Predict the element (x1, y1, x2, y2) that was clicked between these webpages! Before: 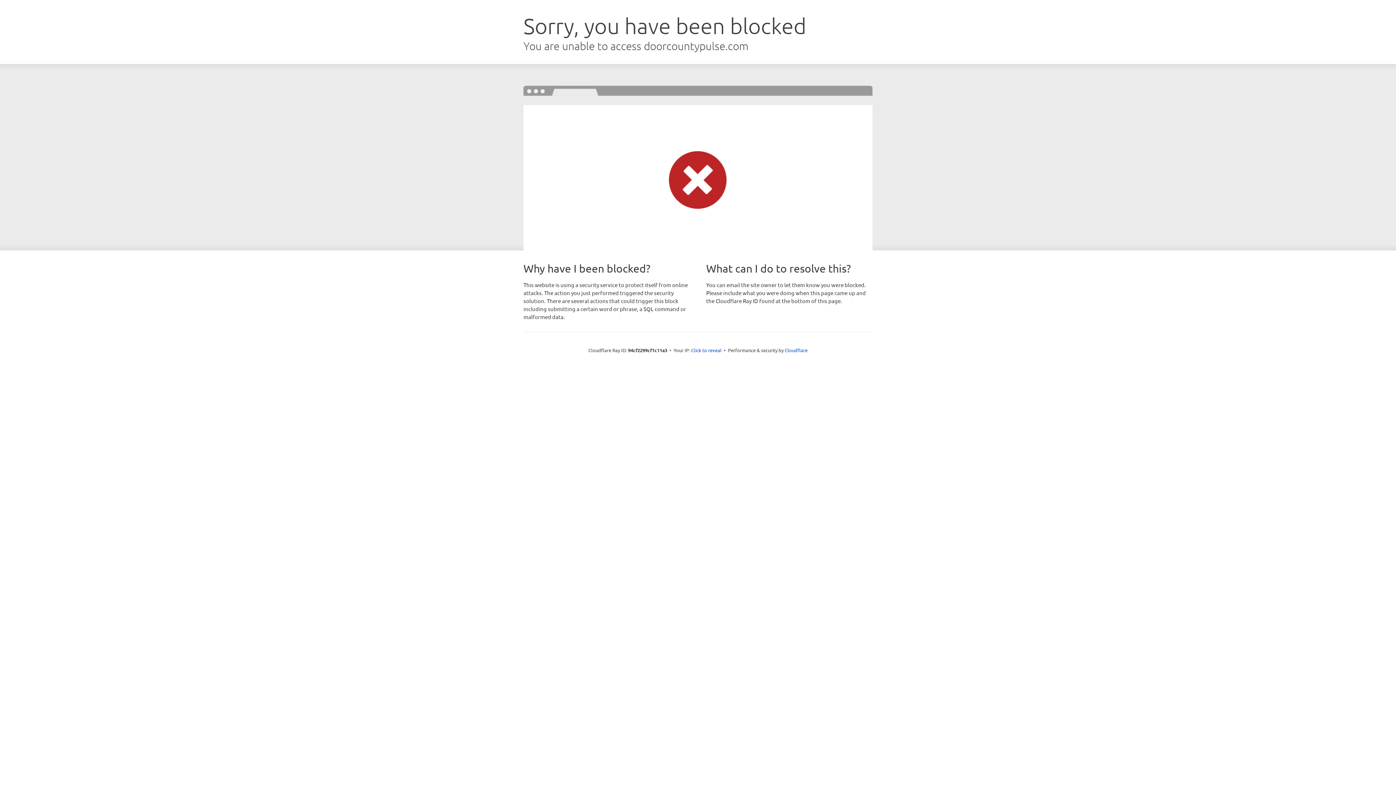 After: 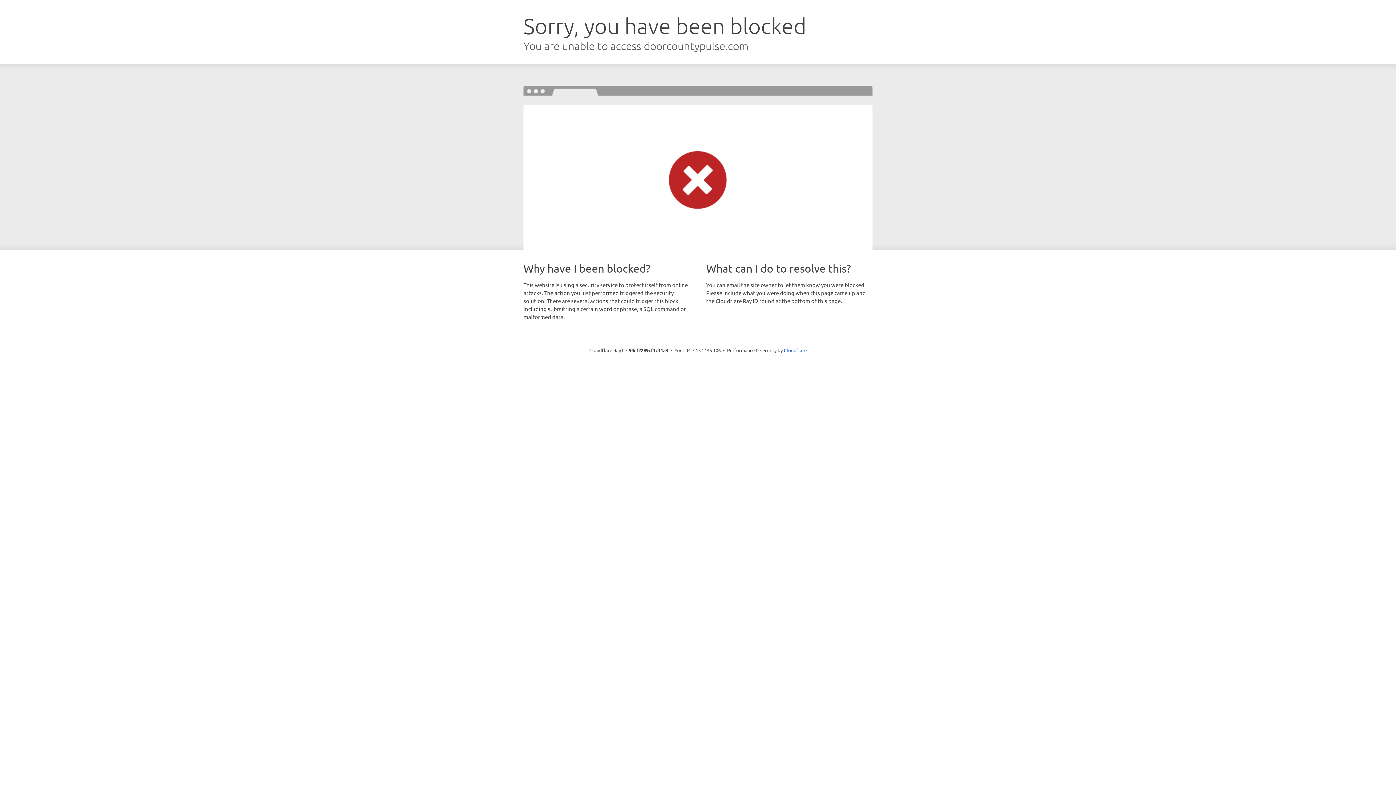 Action: label: Click to reveal bbox: (691, 346, 721, 353)